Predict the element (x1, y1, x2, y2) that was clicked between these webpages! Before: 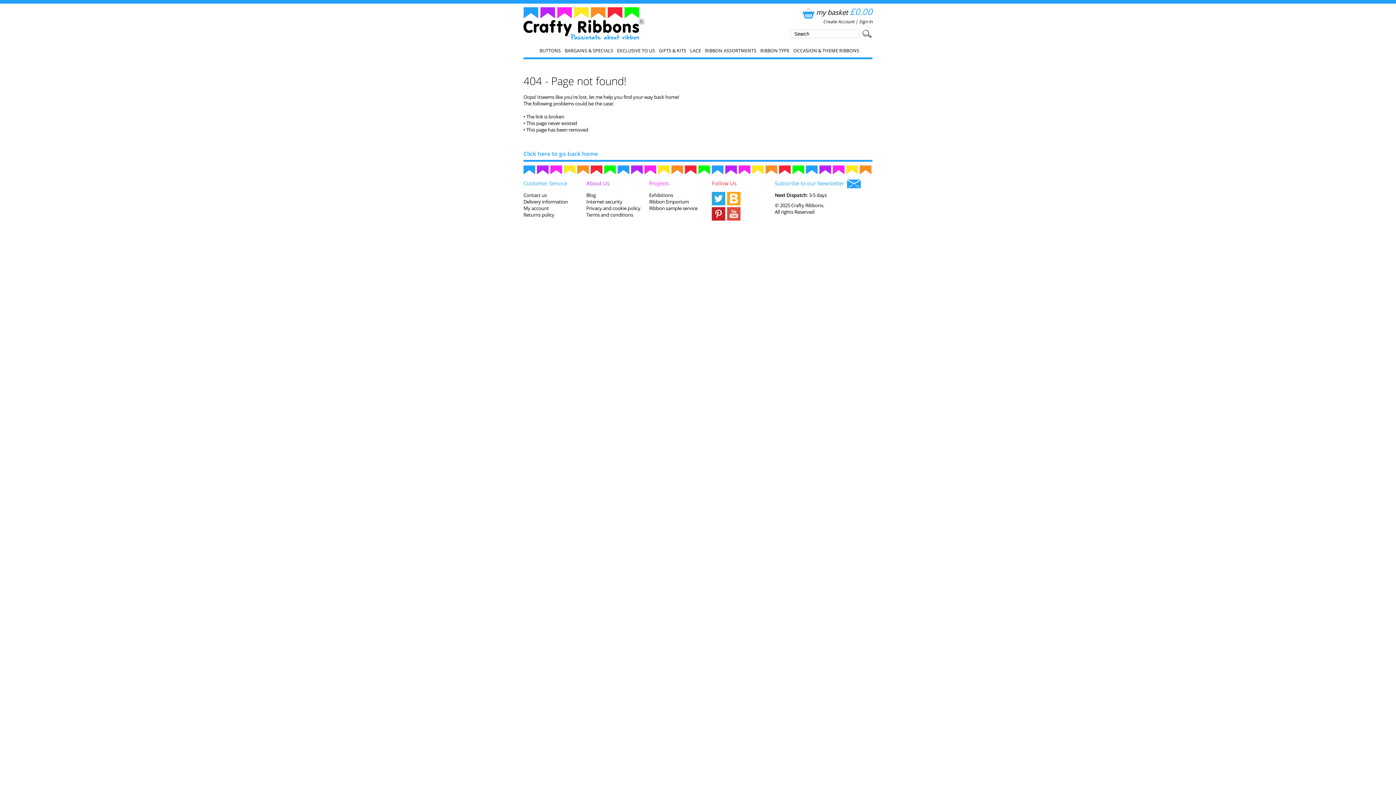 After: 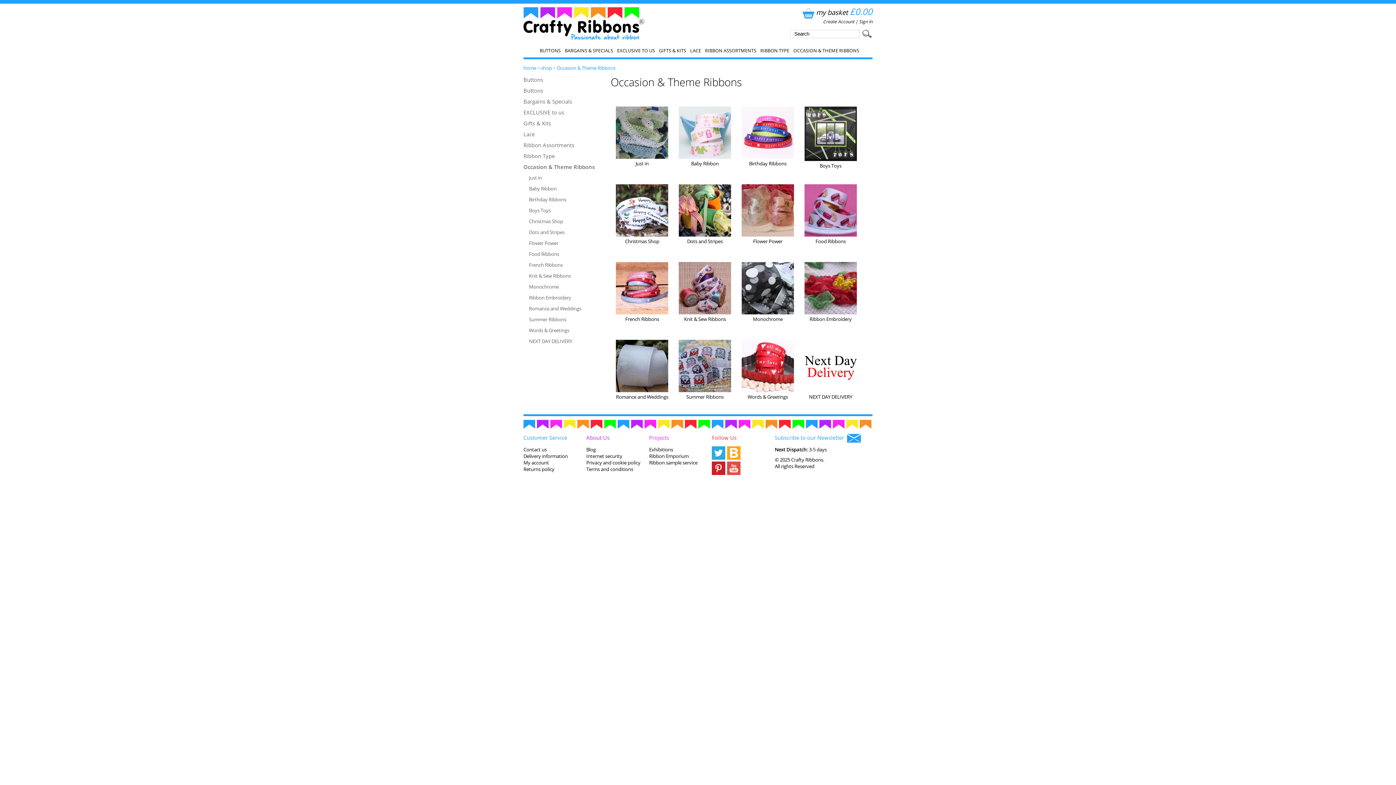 Action: bbox: (790, 43, 859, 57) label: OCCASION & THEME RIBBONS